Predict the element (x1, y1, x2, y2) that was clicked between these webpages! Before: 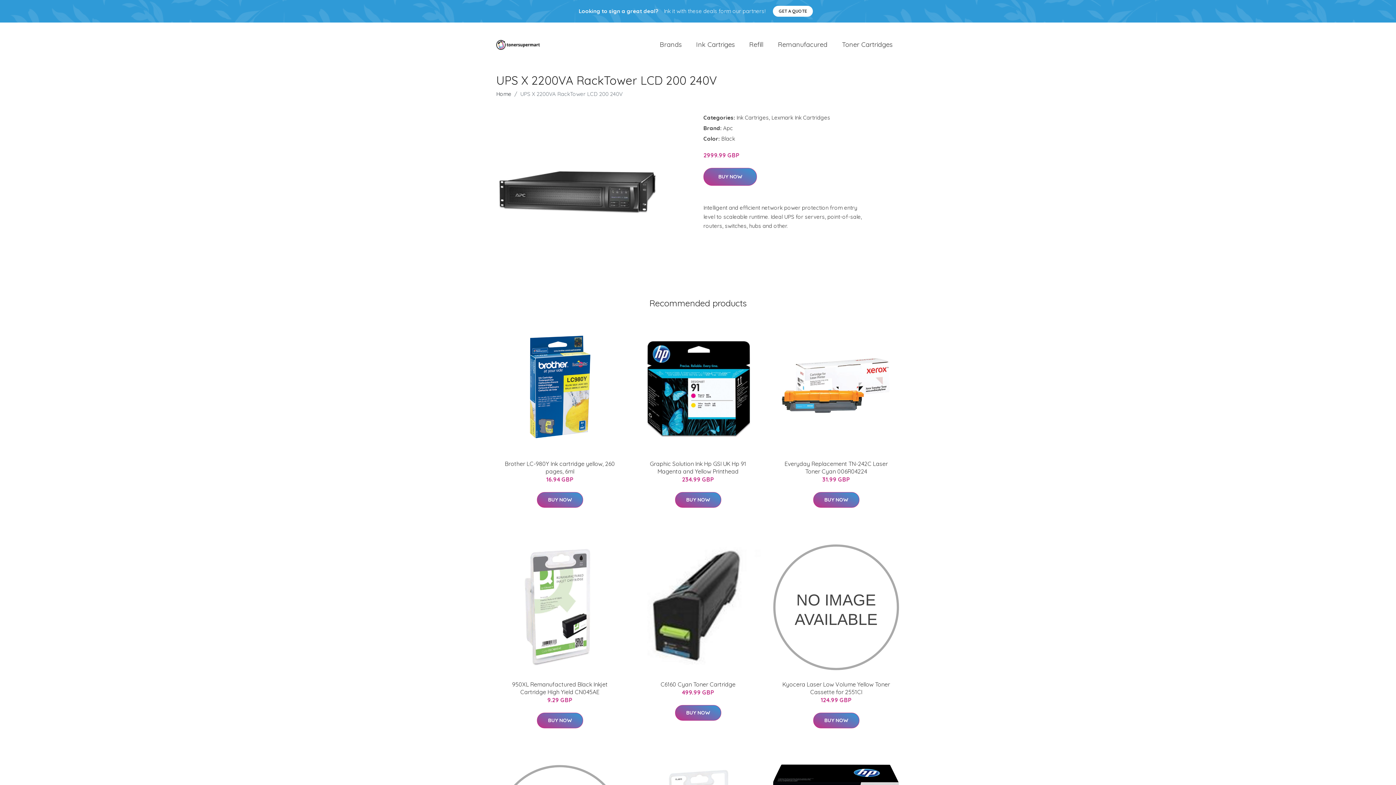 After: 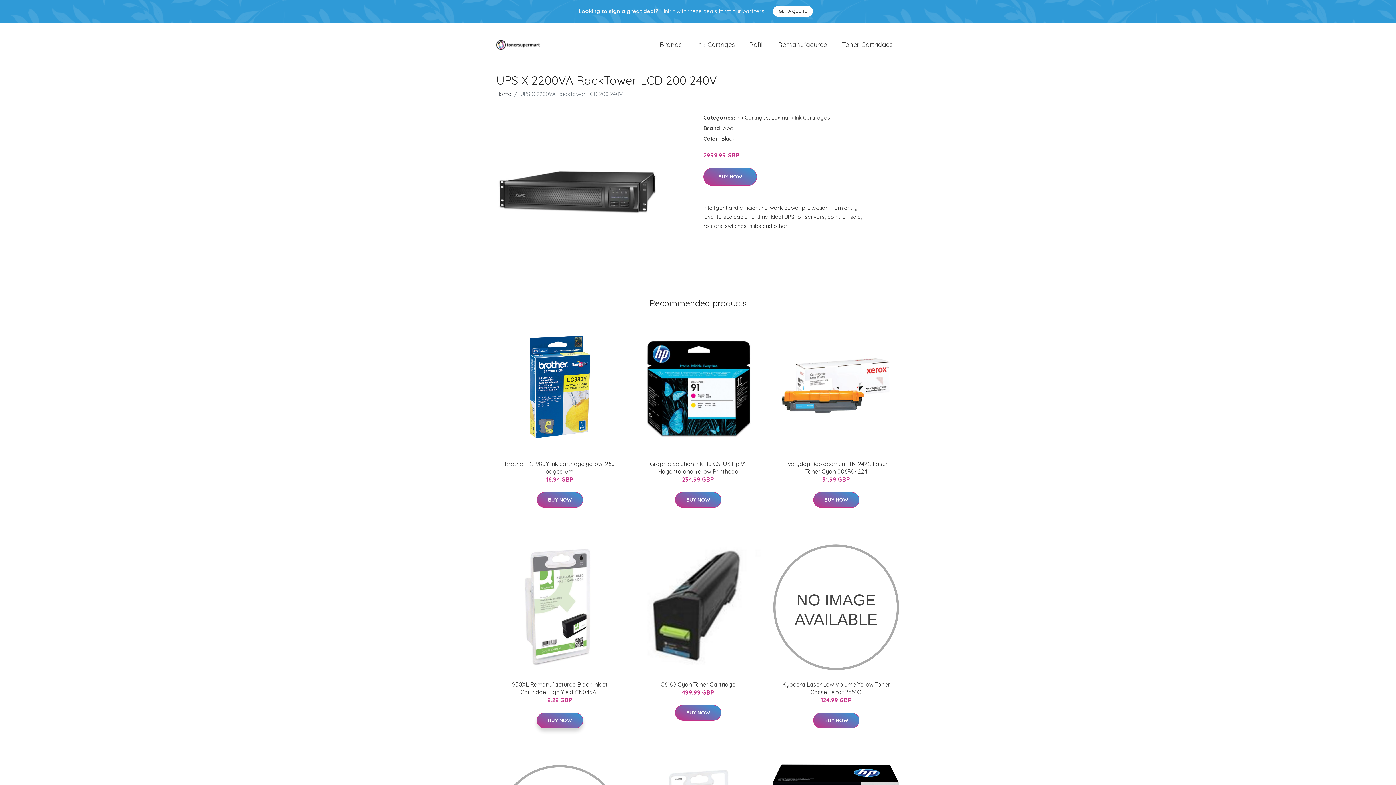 Action: label: BUY NOW bbox: (536, 713, 583, 728)